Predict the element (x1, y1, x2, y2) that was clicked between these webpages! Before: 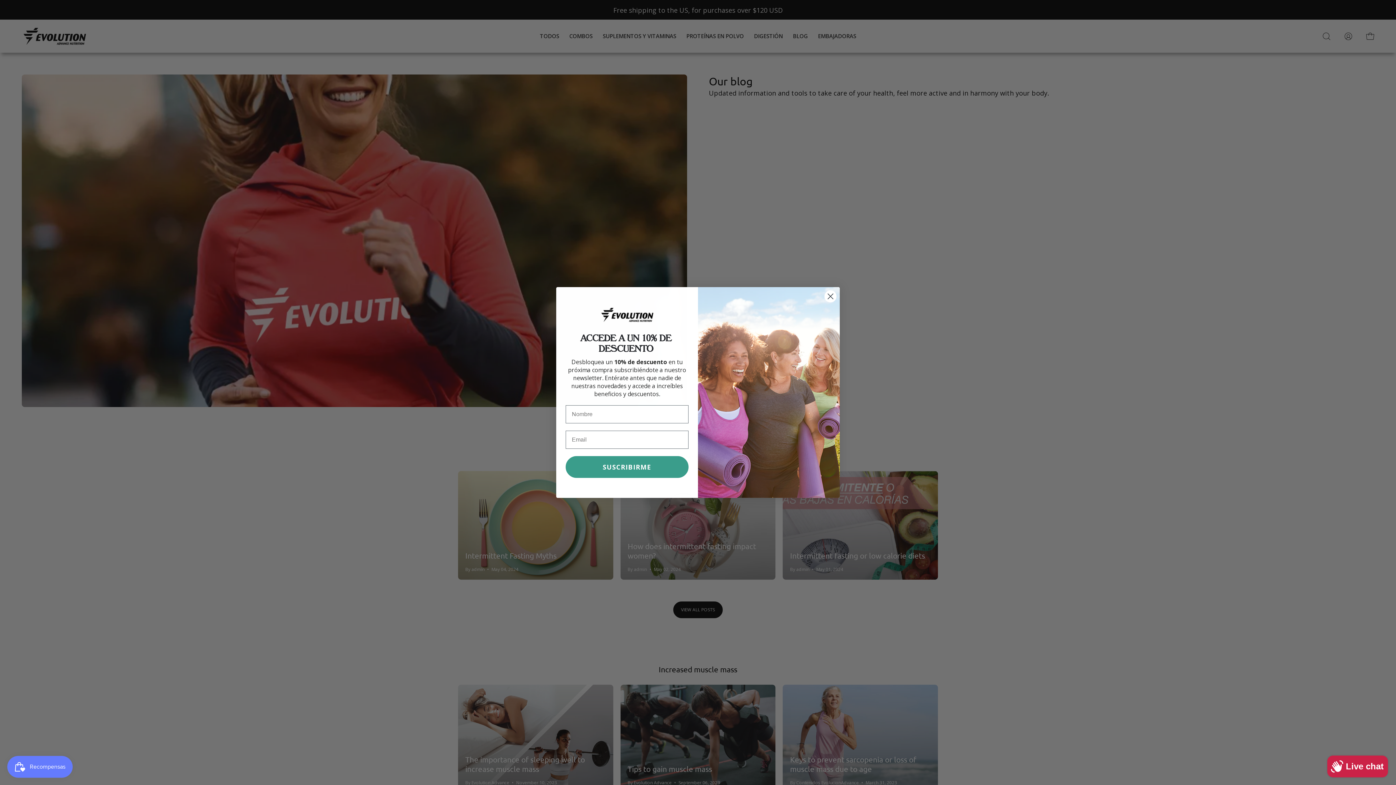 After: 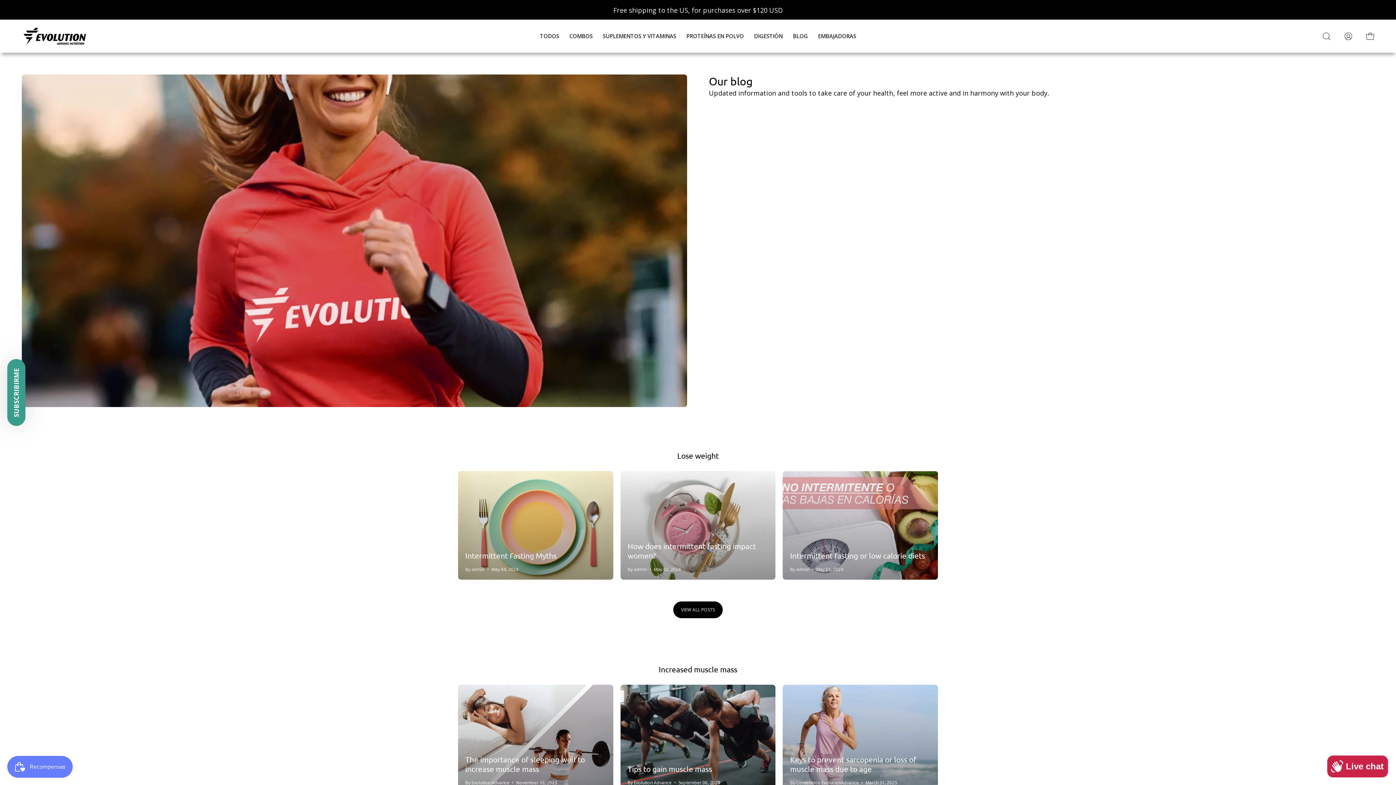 Action: bbox: (824, 290, 837, 302) label: Close dialog